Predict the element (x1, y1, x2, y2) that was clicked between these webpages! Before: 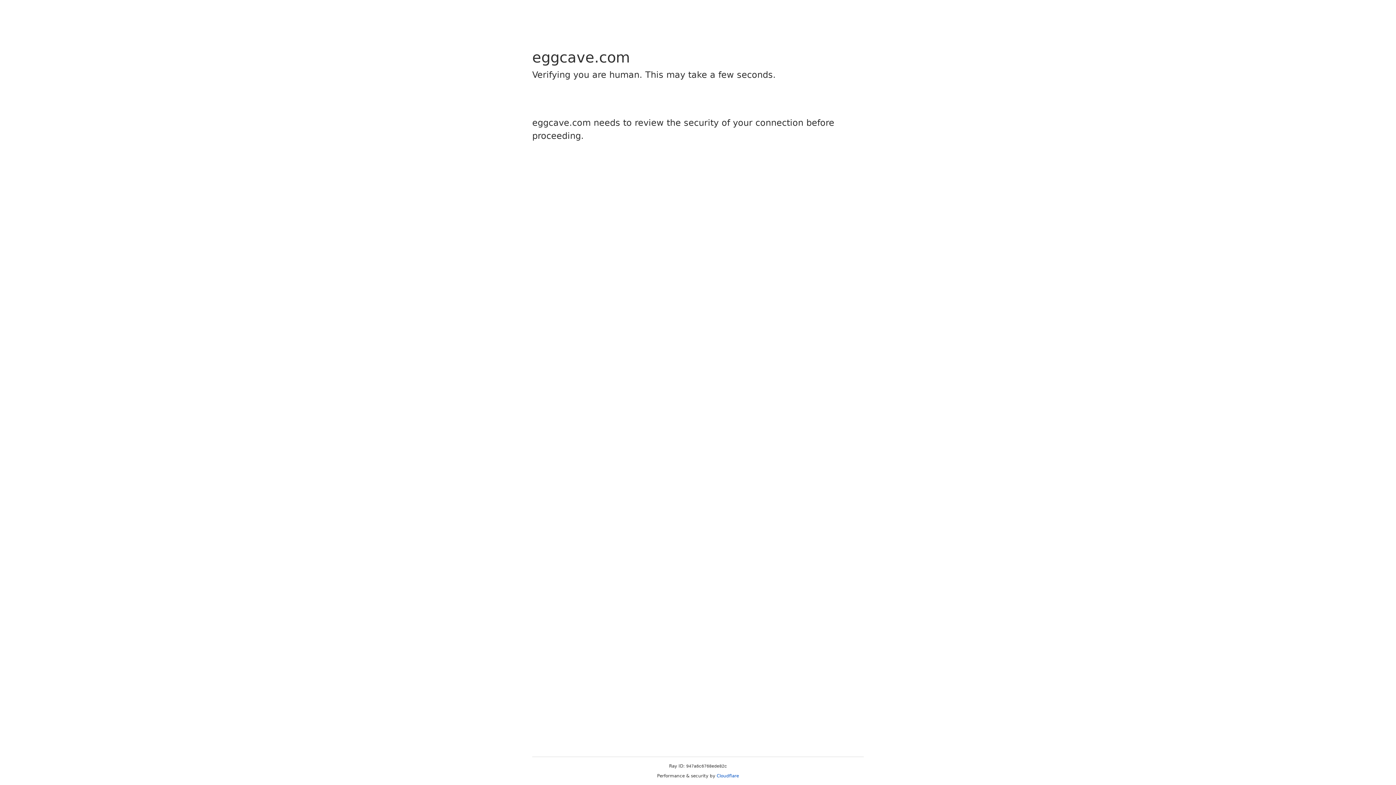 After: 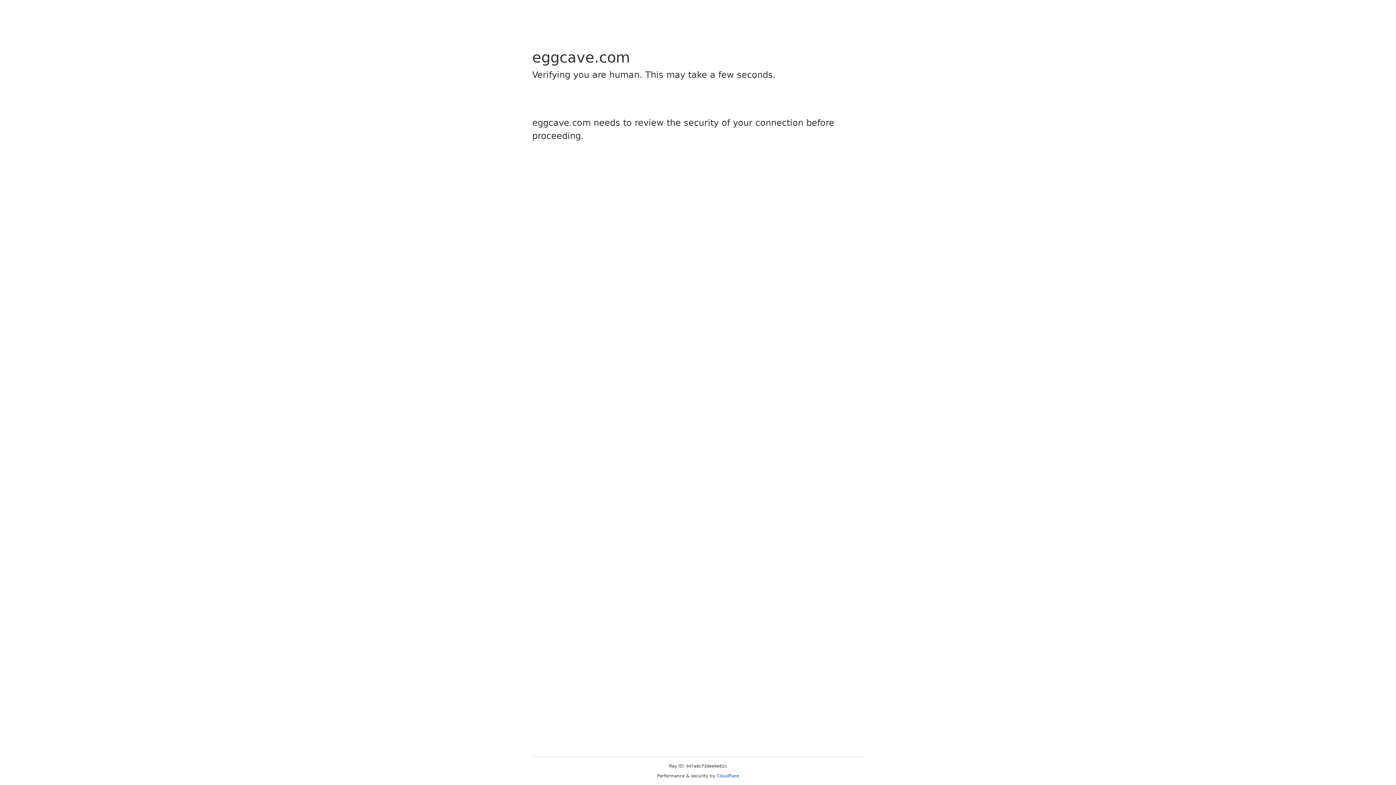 Action: label: Cloudflare bbox: (716, 773, 739, 778)